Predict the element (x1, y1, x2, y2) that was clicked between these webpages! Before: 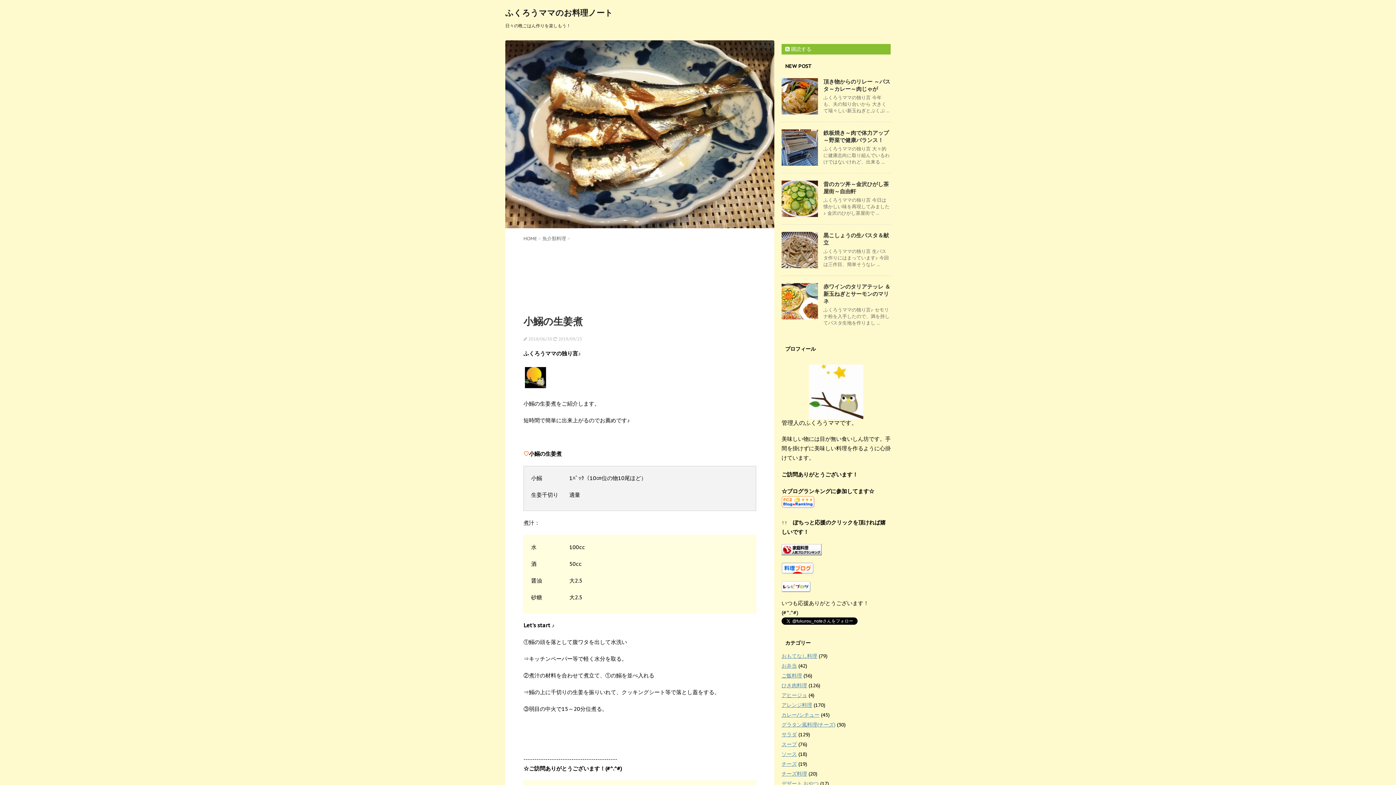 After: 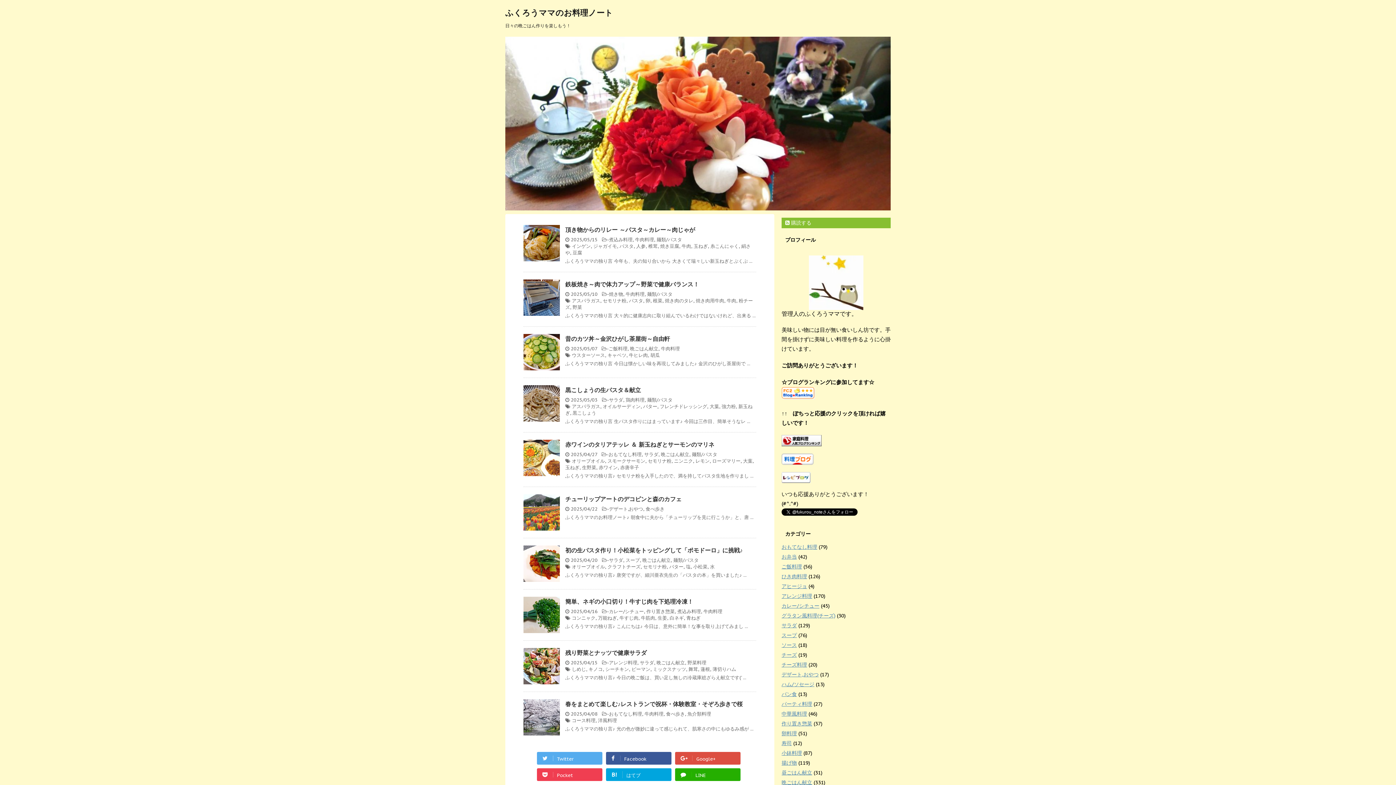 Action: bbox: (523, 235, 538, 241) label: HOME 